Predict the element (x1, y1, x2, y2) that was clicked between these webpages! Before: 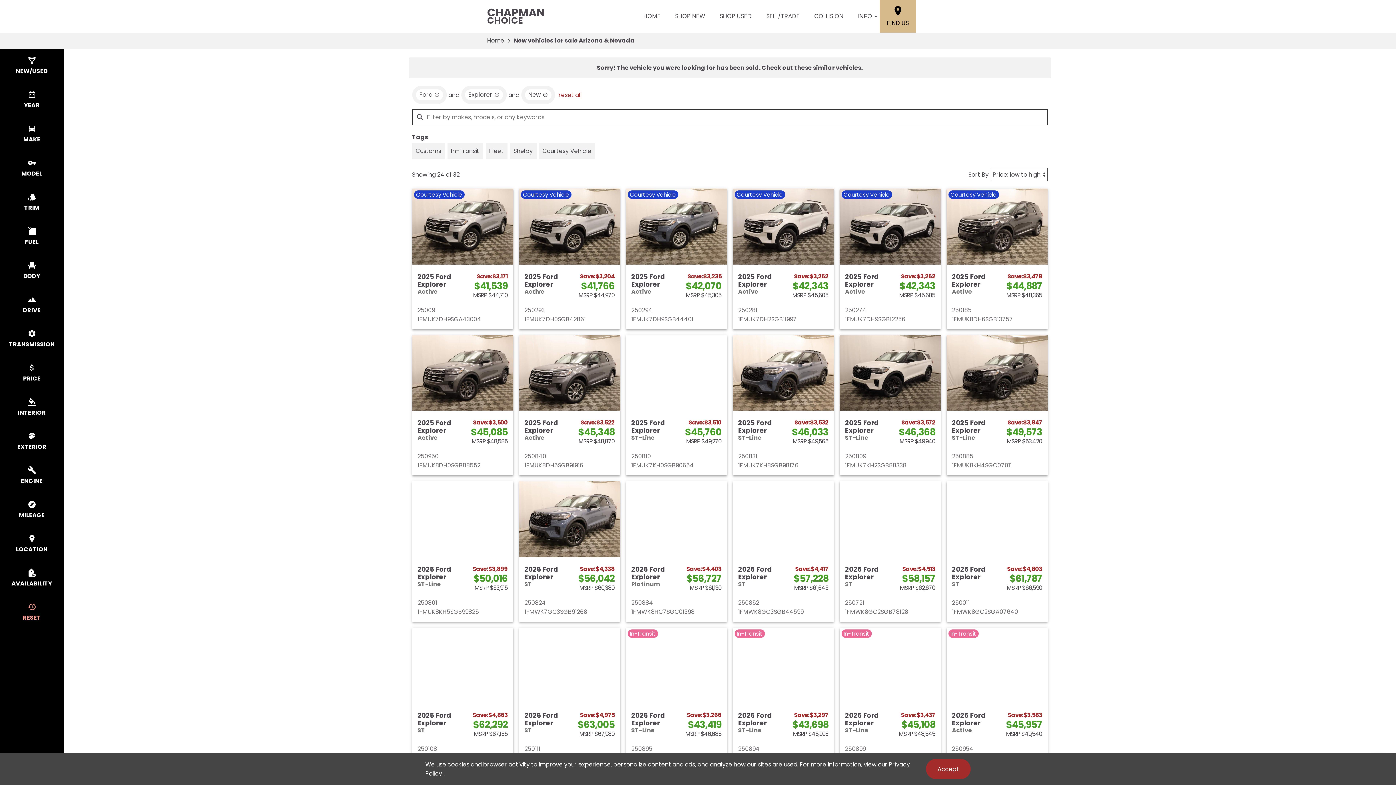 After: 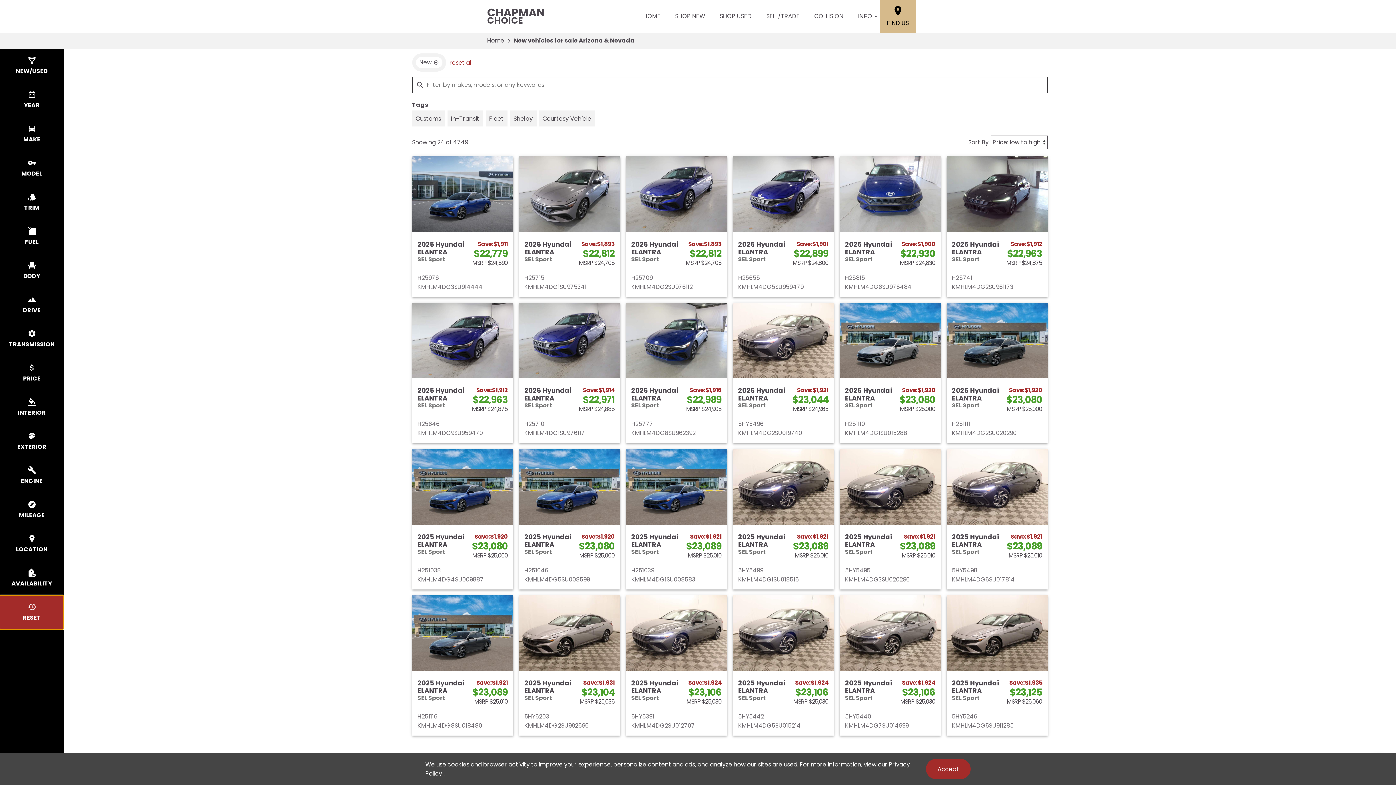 Action: bbox: (0, 595, 63, 629) label: RESET